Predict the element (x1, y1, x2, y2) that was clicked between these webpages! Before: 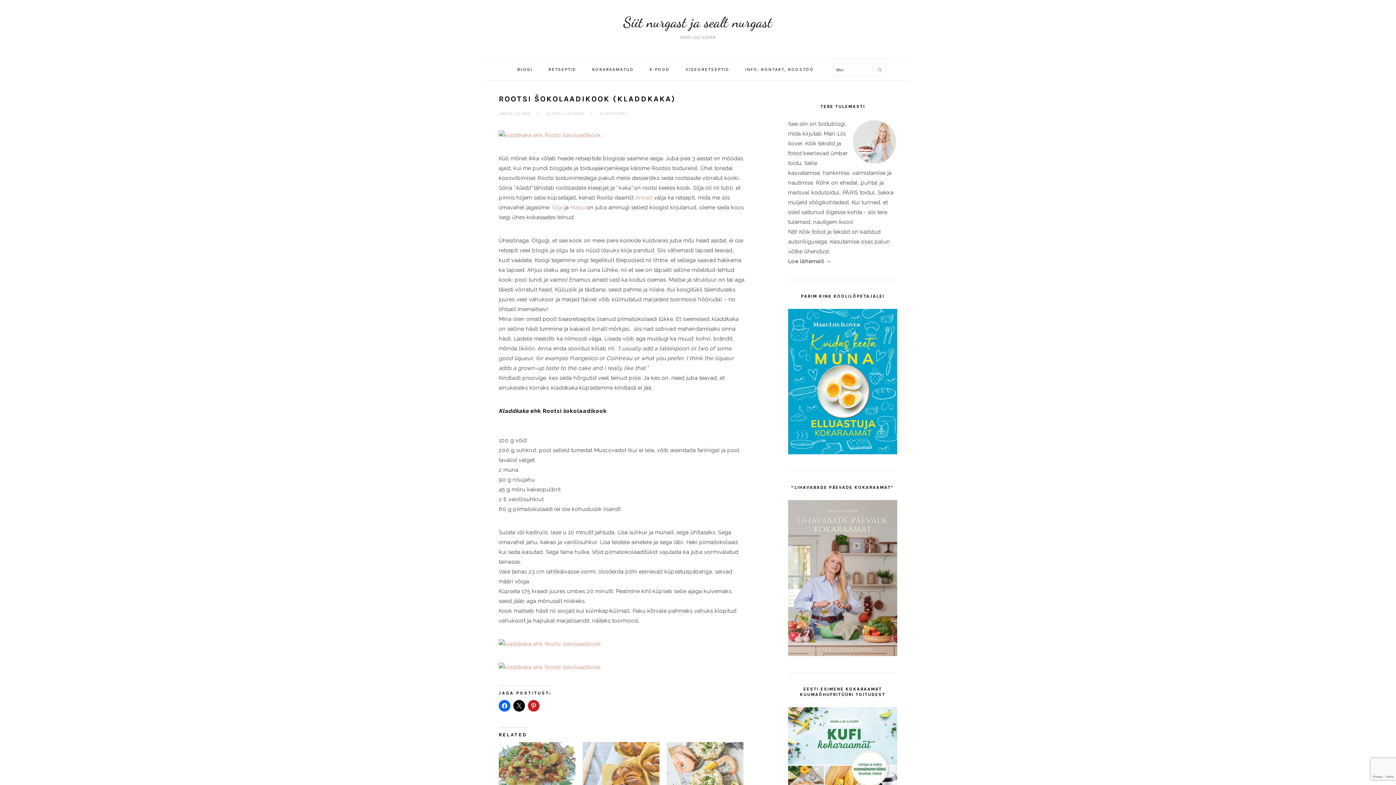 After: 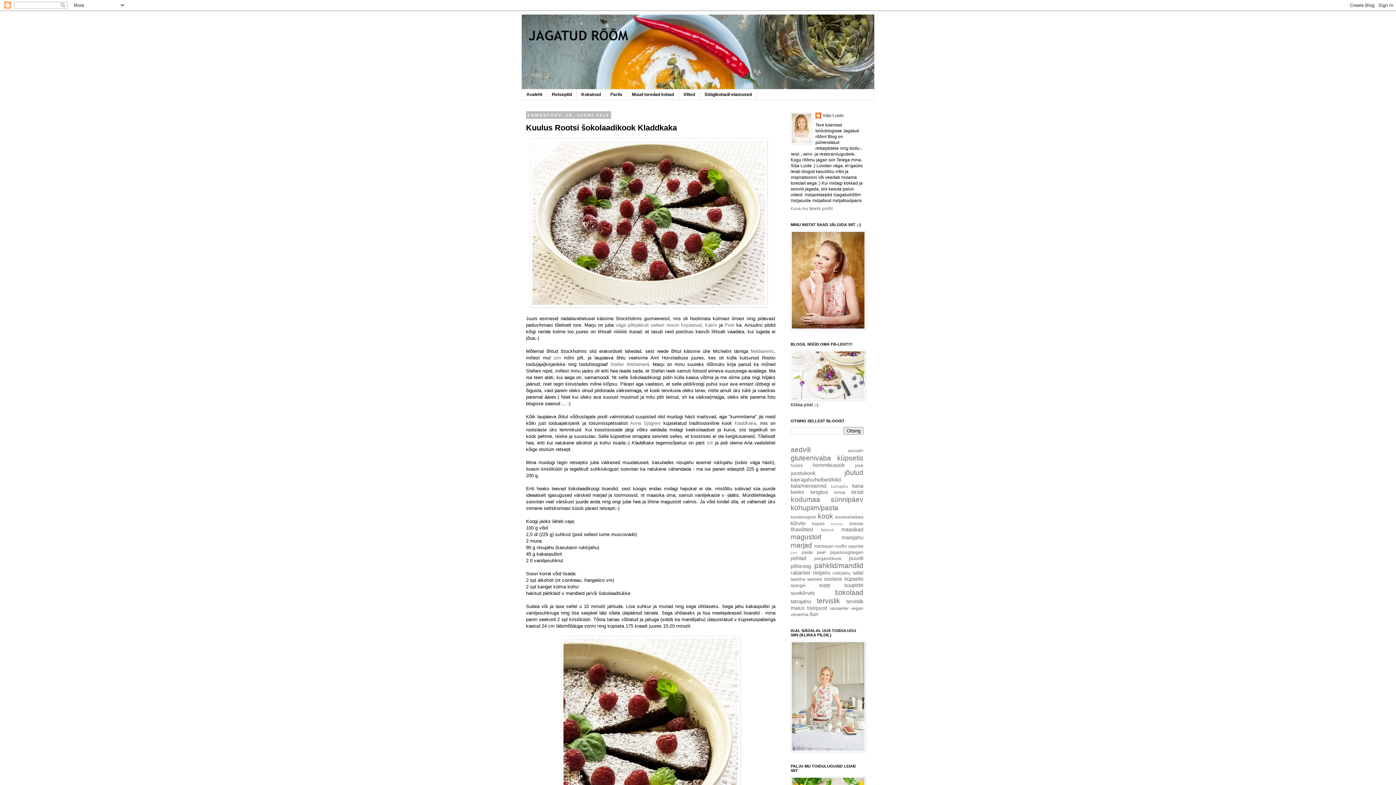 Action: label: Silja bbox: (552, 204, 562, 210)